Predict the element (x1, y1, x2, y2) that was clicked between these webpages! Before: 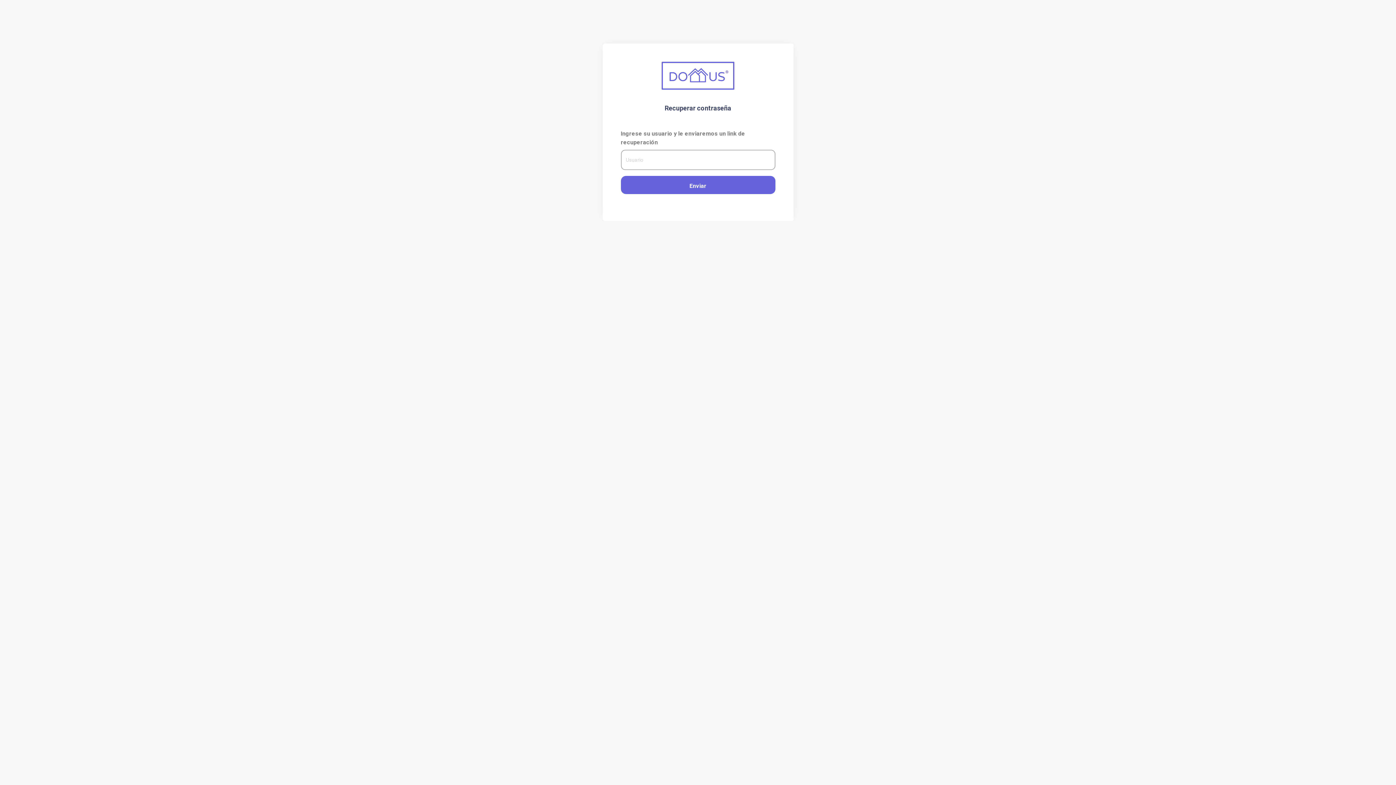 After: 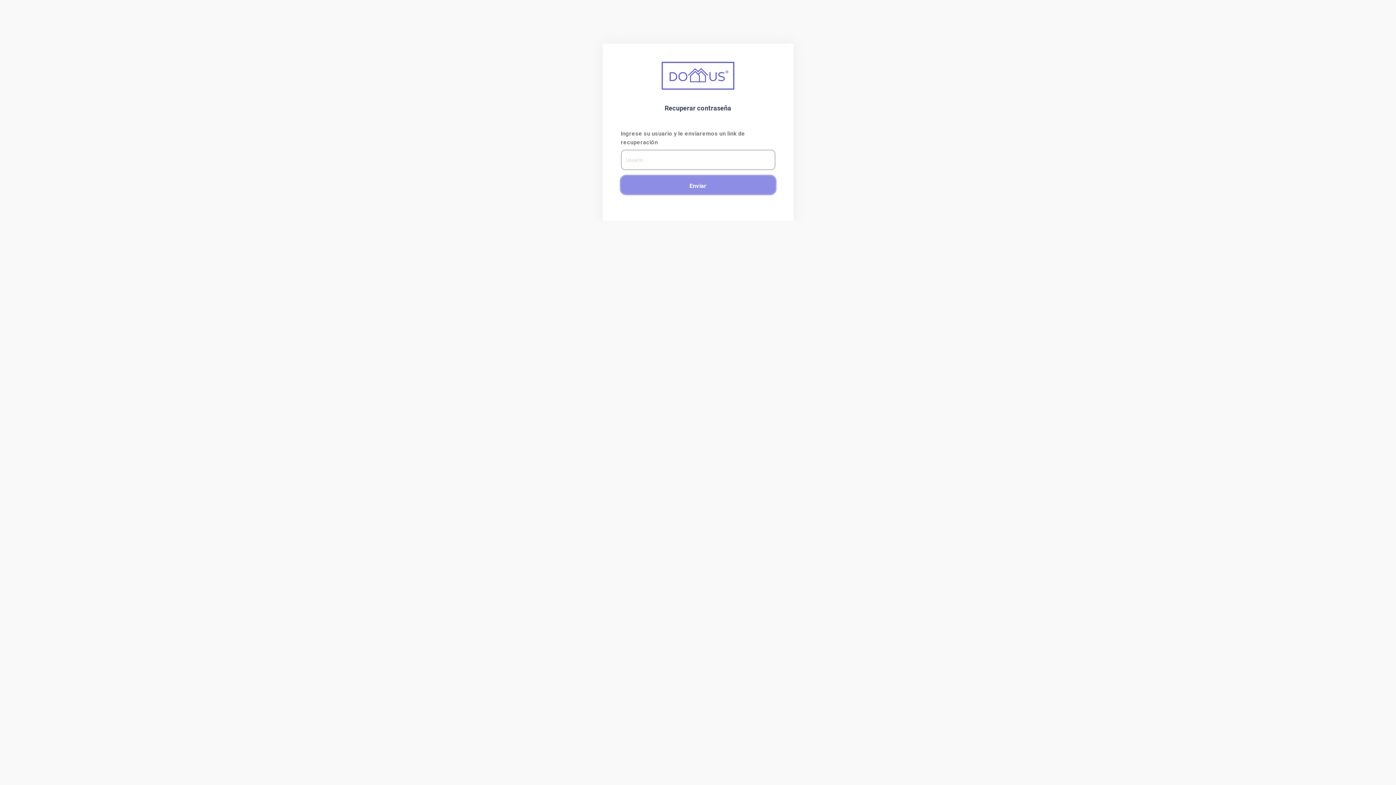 Action: bbox: (620, 176, 775, 194) label: Enviar